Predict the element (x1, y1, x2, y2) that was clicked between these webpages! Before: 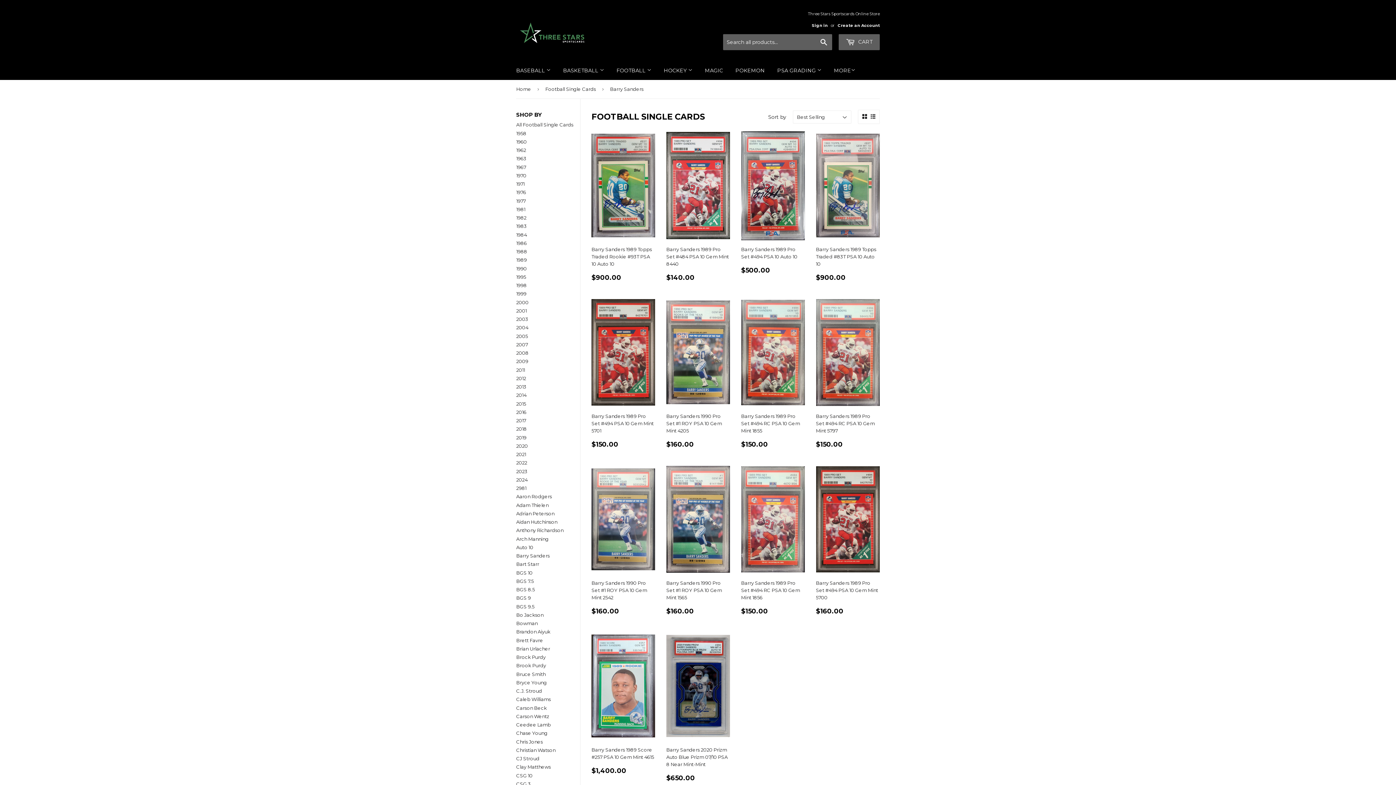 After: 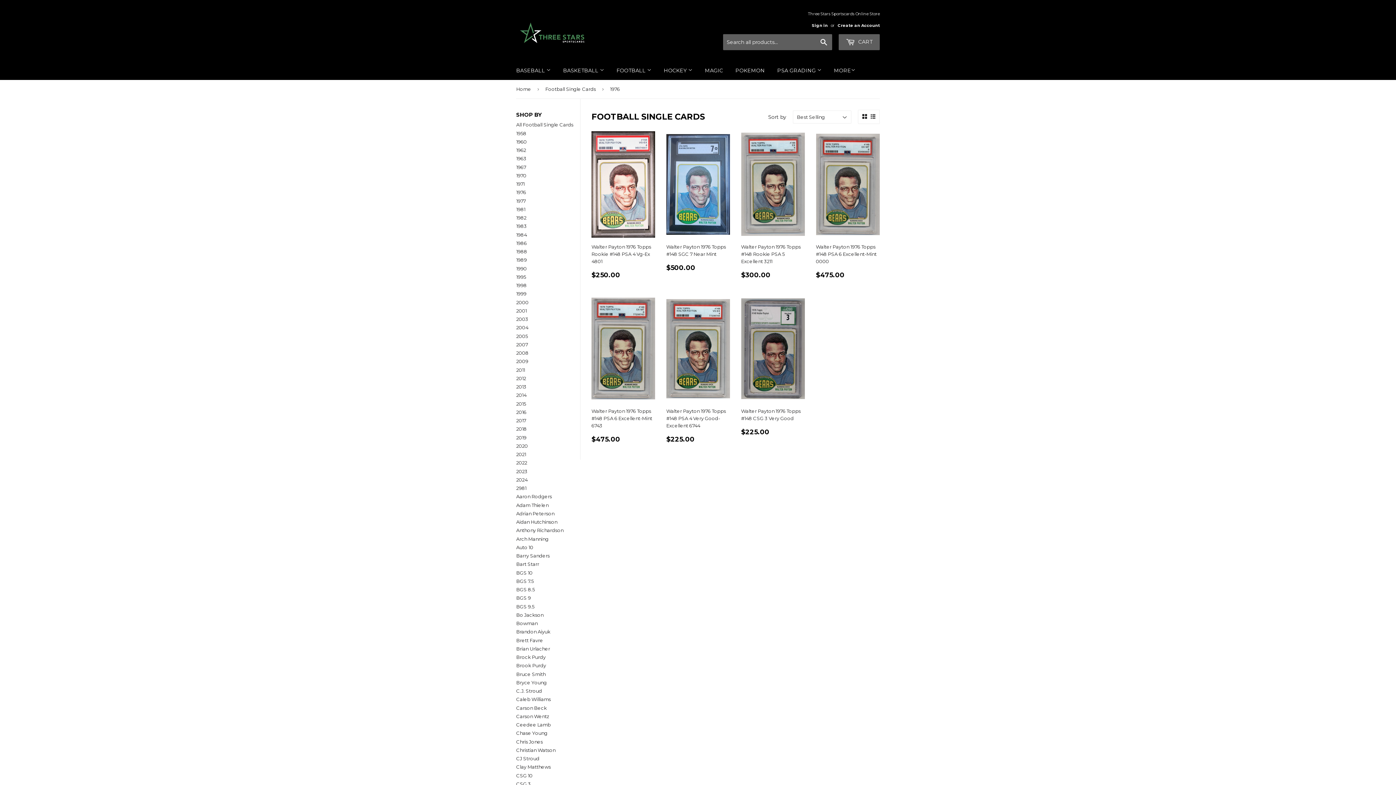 Action: label: 1976 bbox: (516, 189, 526, 195)